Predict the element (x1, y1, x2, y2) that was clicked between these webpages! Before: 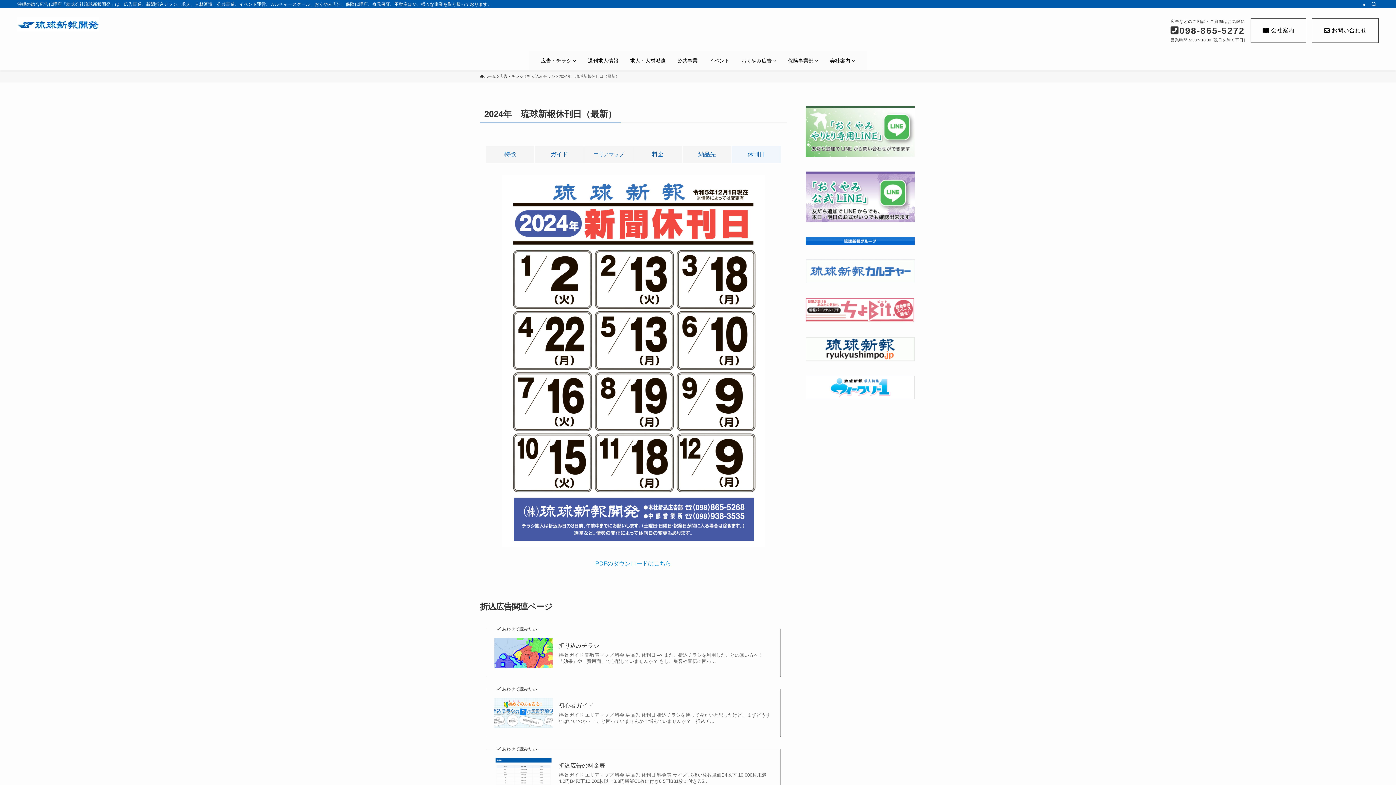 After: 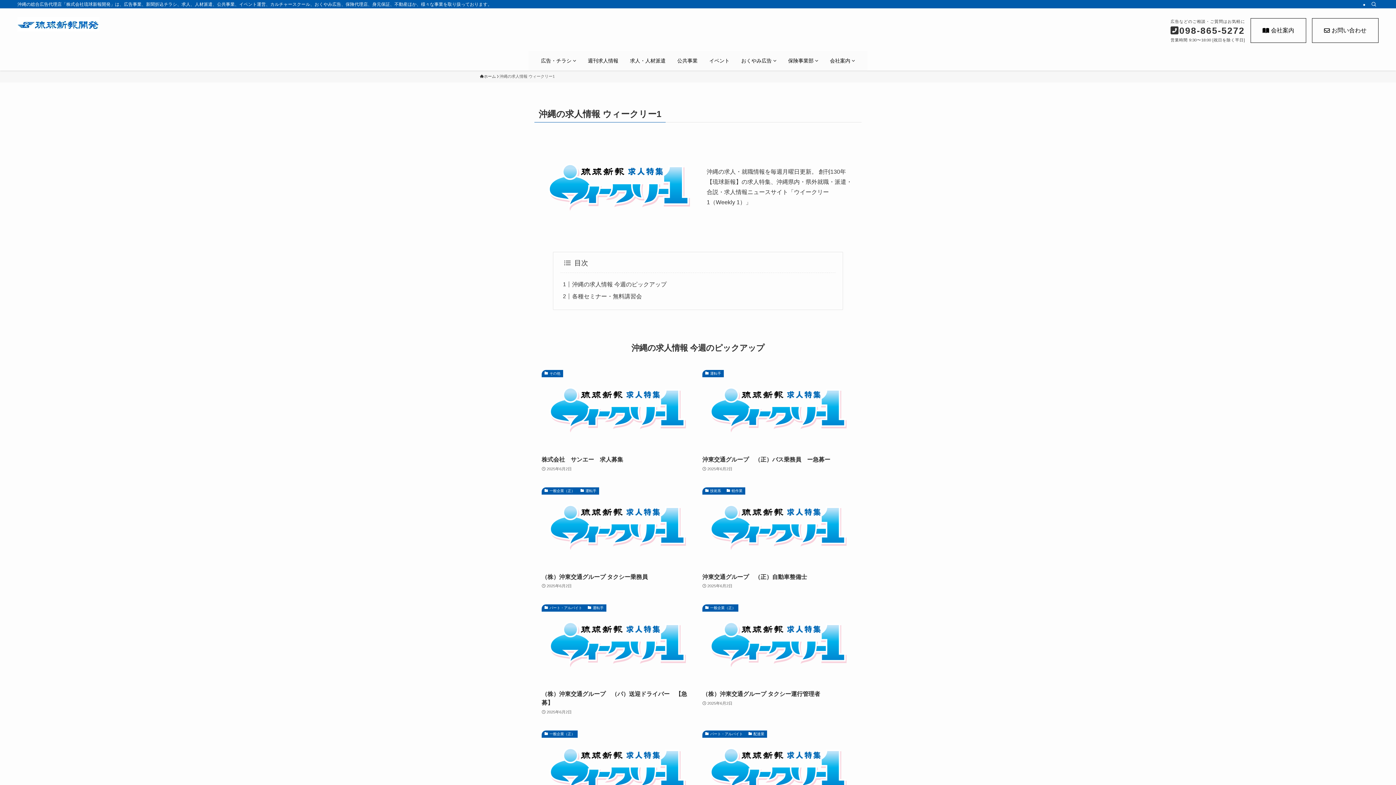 Action: bbox: (582, 50, 623, 70) label: 週刊求人情報